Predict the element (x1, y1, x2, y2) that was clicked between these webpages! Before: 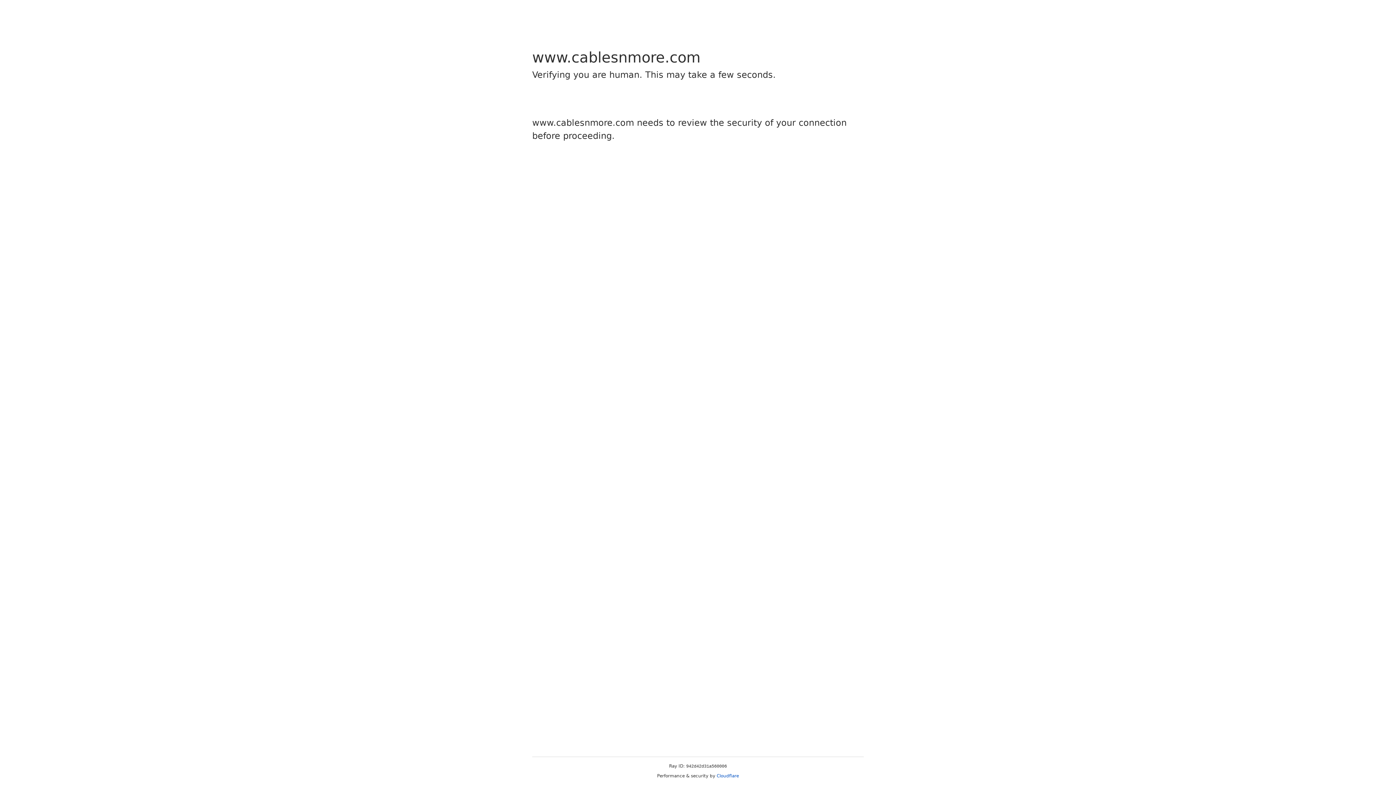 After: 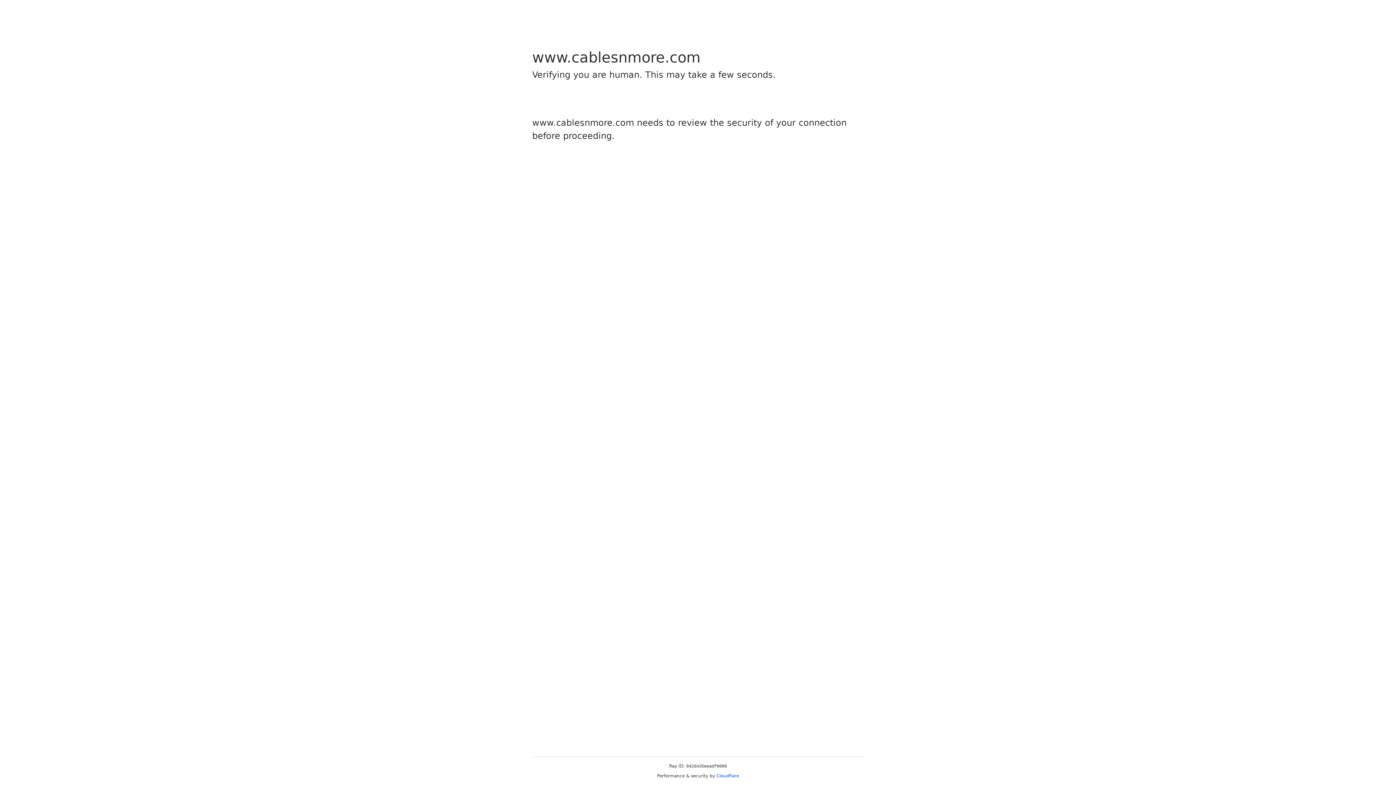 Action: label: Cloudflare bbox: (716, 773, 739, 778)